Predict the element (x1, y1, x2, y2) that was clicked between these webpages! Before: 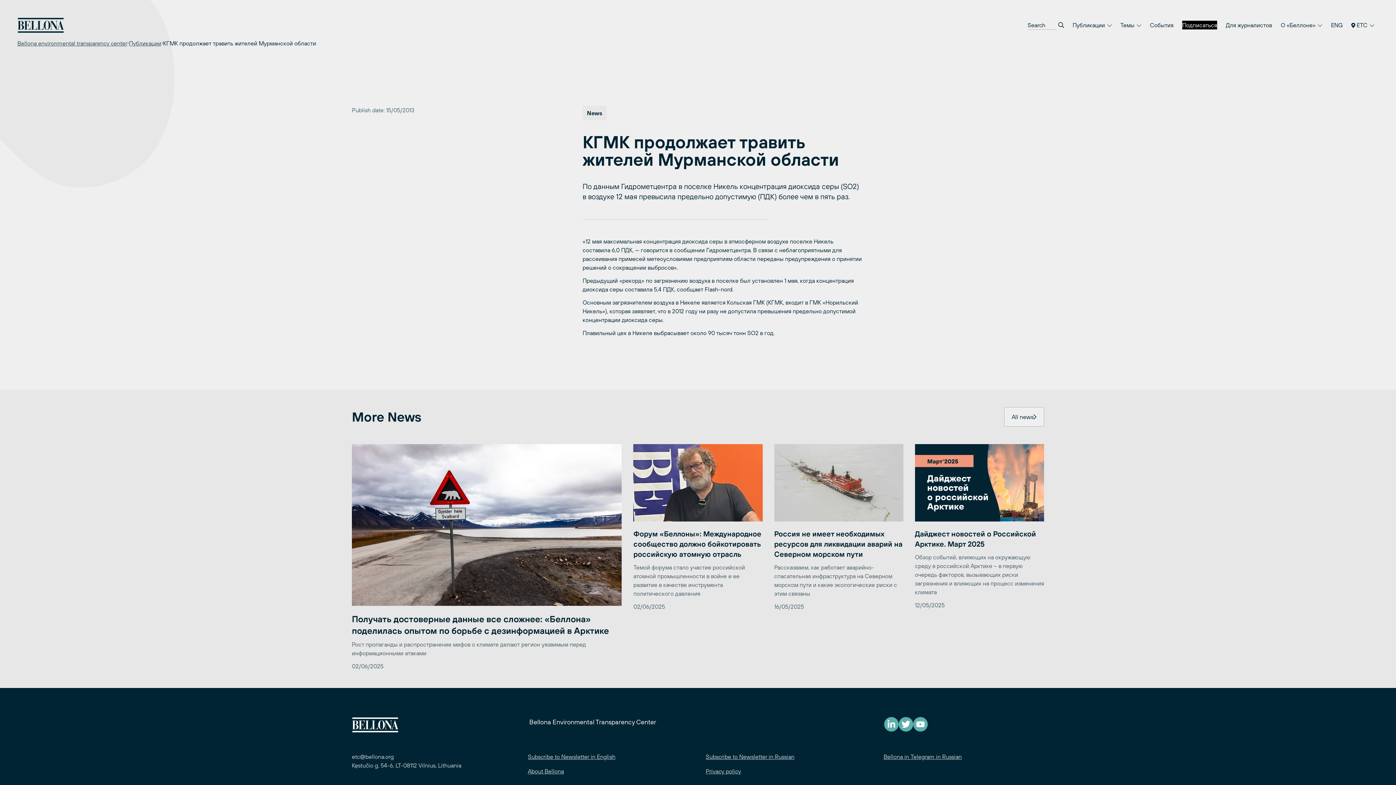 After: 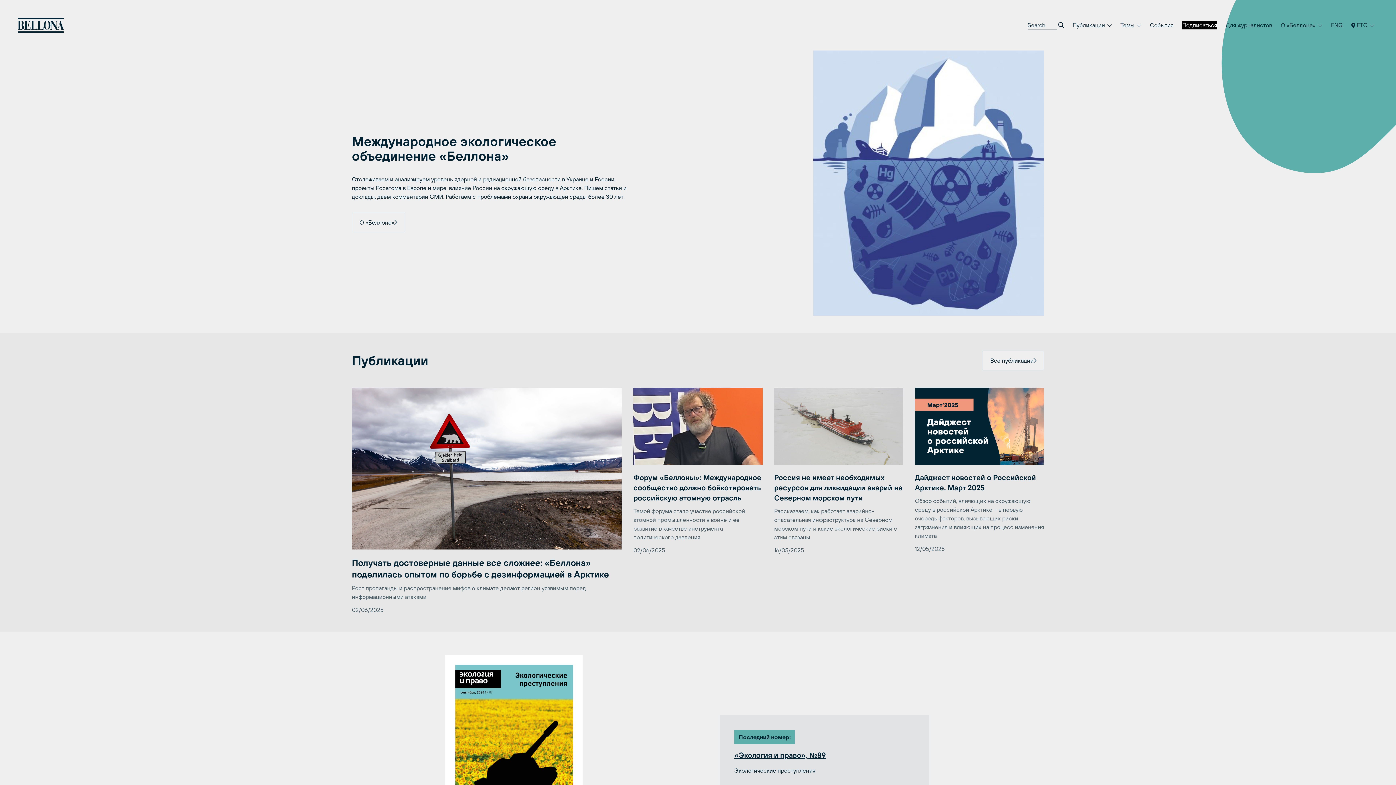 Action: bbox: (352, 717, 398, 733)